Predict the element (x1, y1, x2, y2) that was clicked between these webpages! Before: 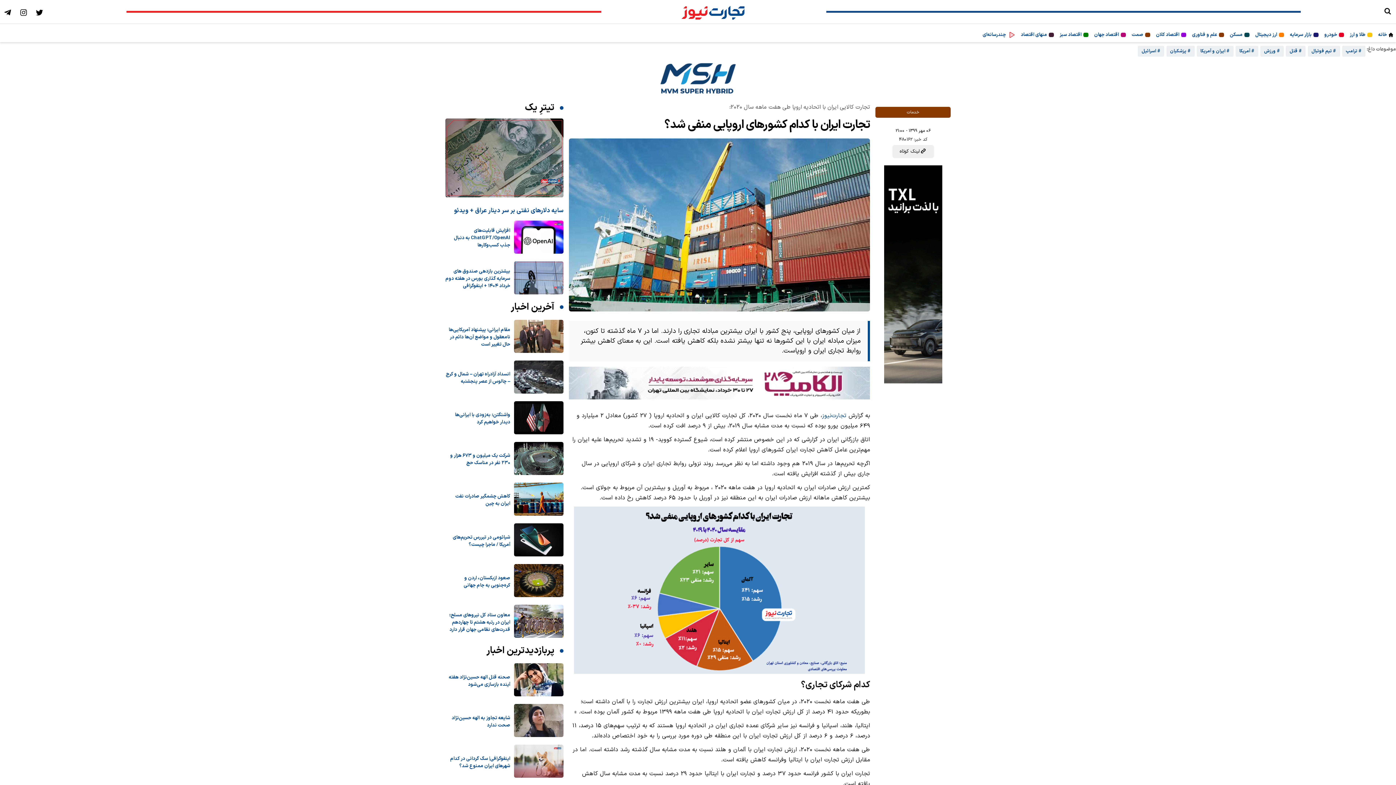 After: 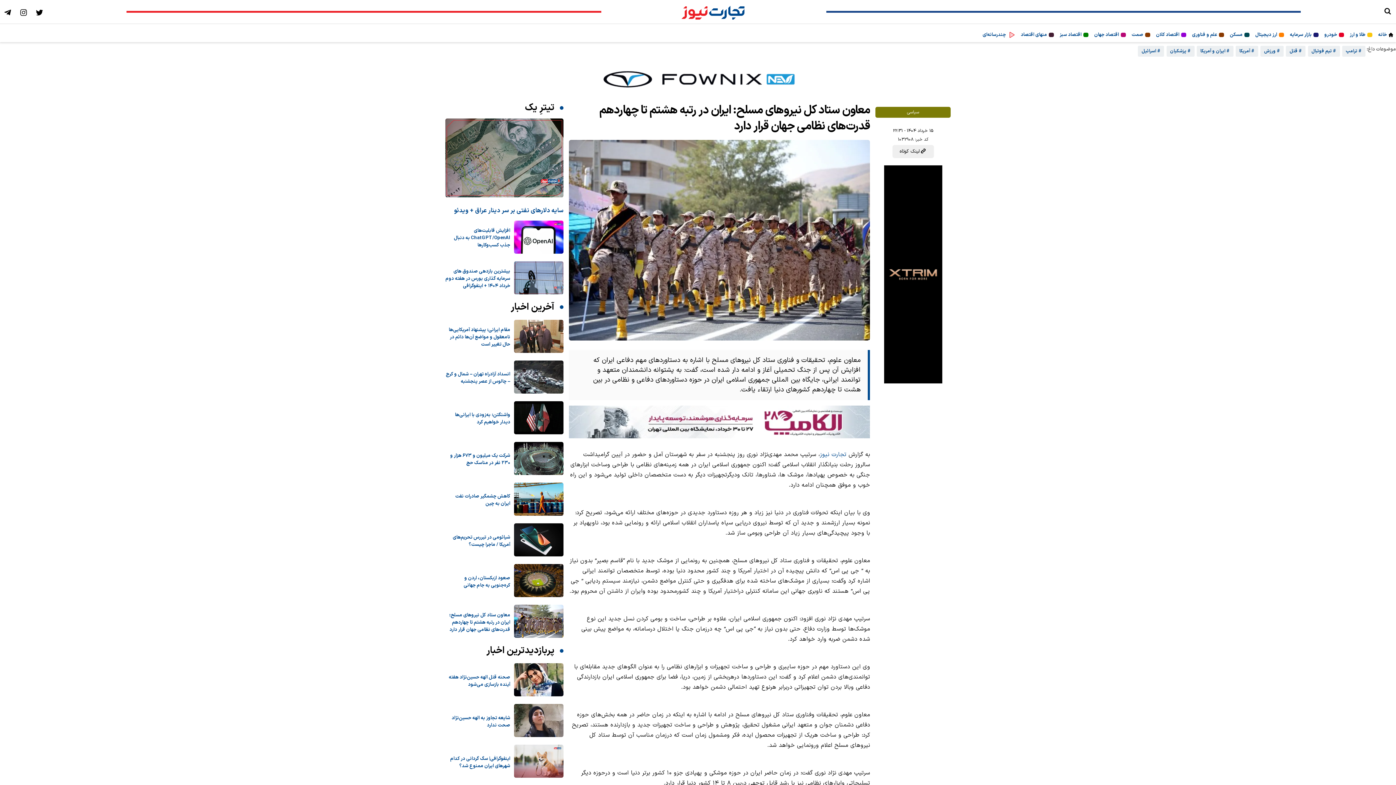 Action: bbox: (449, 611, 510, 633) label: معاون ستاد کل نیروهای مسلح: ایران در رتبه هشتم تا چهاردهم قدرت‌های نظامی جهان قرار دارد